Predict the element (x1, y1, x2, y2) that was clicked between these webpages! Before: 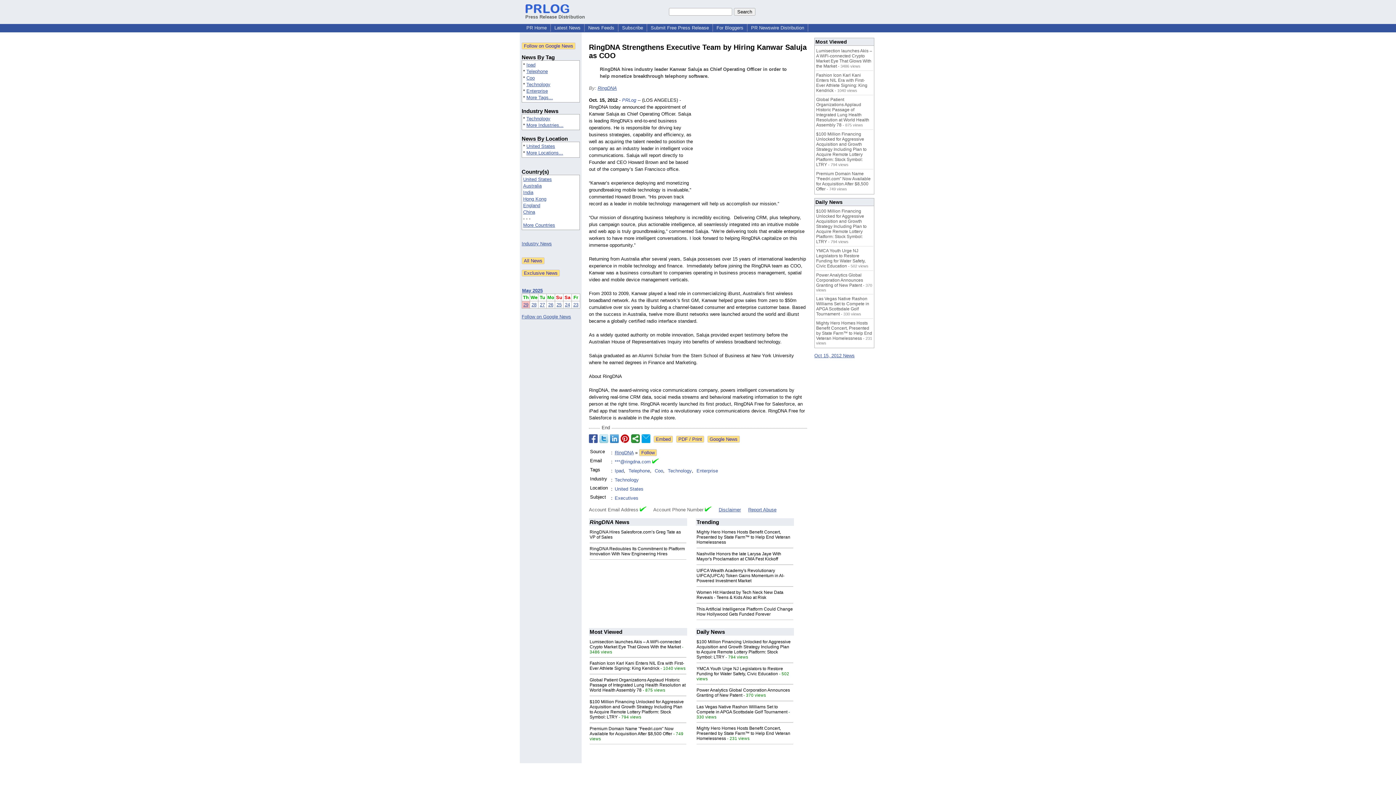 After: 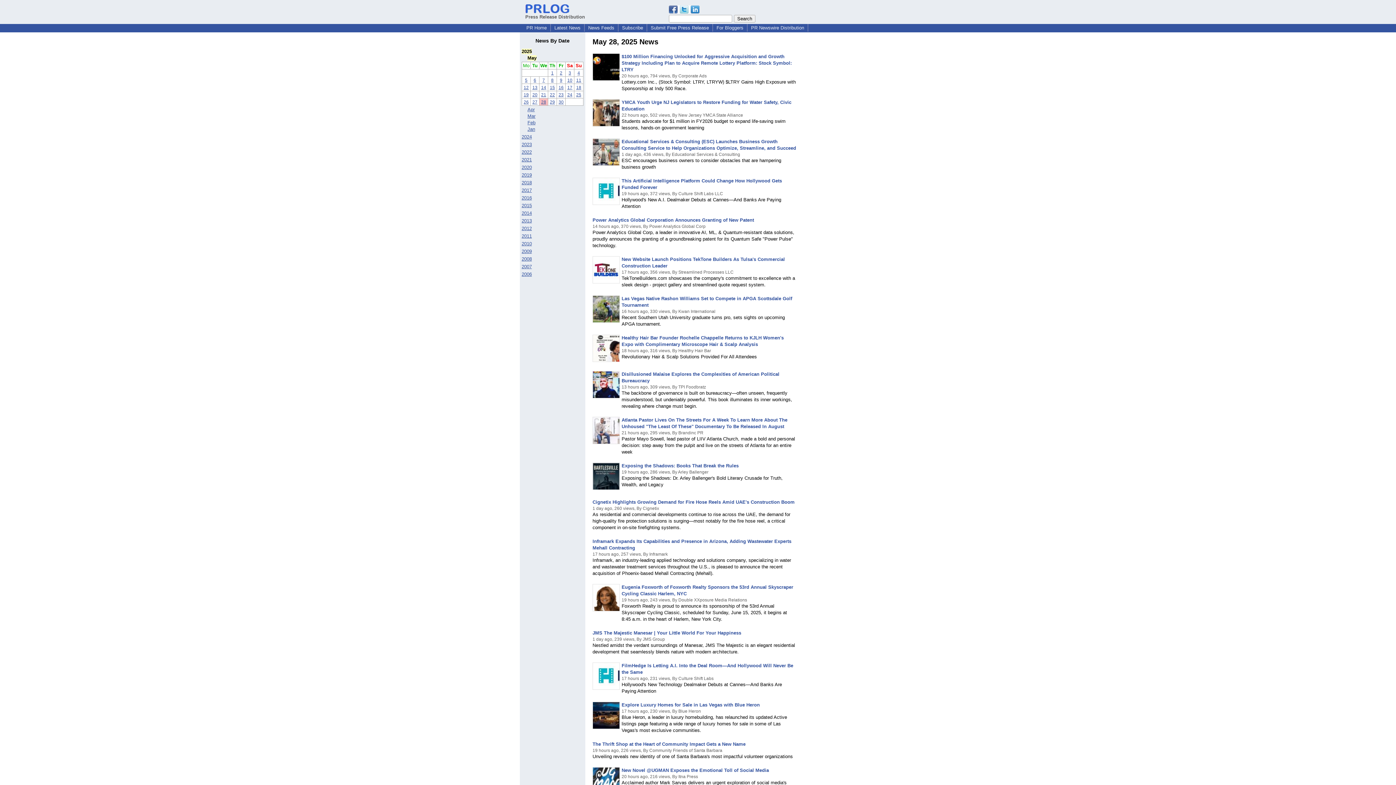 Action: bbox: (531, 302, 536, 307) label: 28